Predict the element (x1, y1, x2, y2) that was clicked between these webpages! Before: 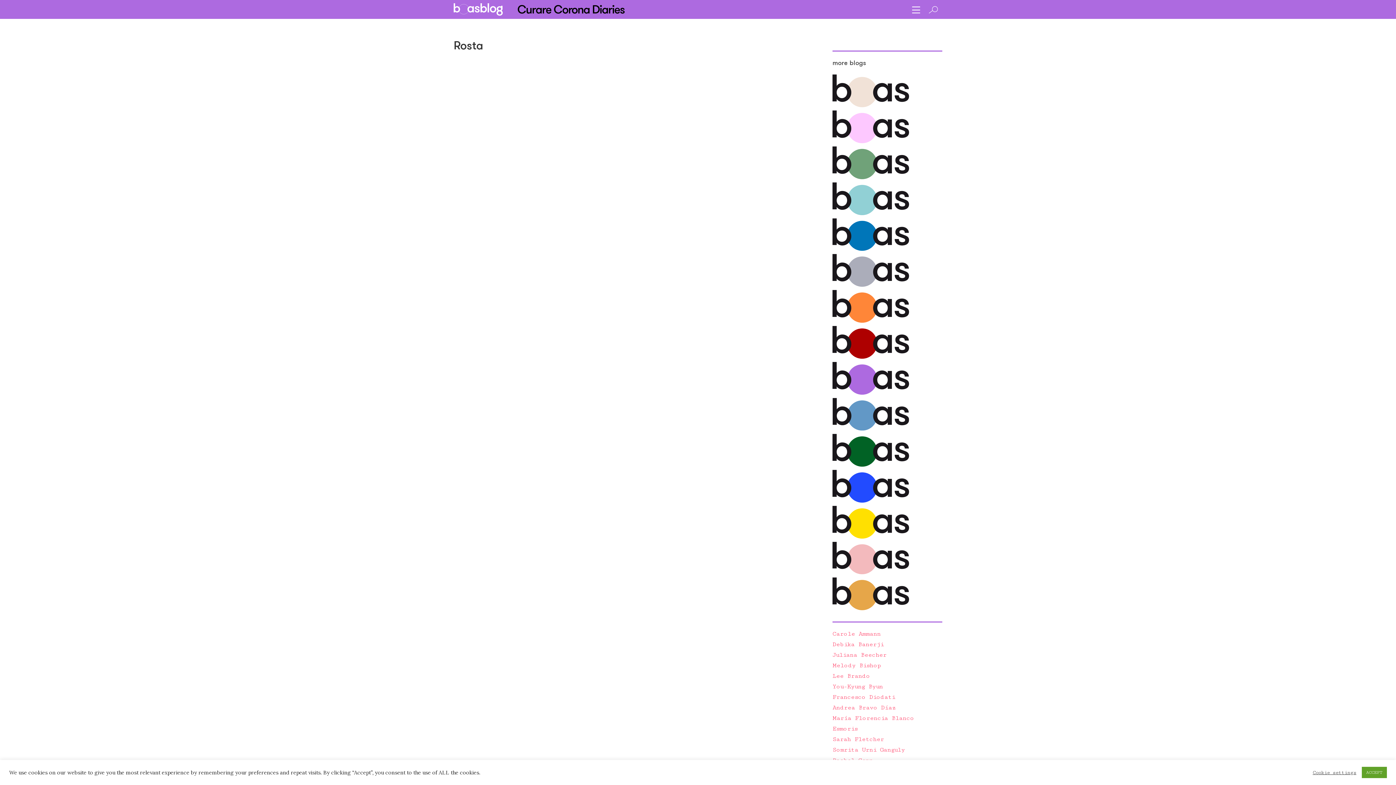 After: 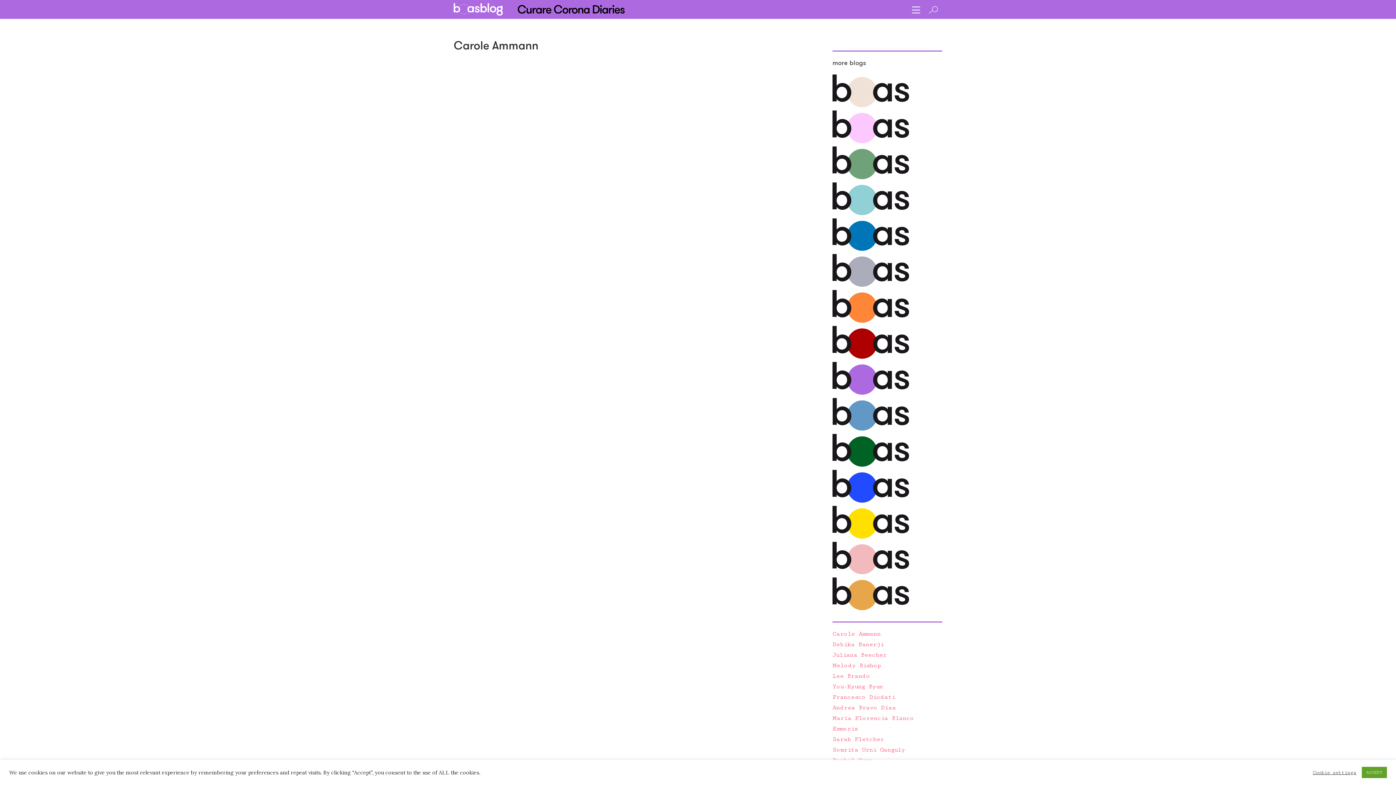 Action: bbox: (832, 630, 880, 637) label: Carole Ammann